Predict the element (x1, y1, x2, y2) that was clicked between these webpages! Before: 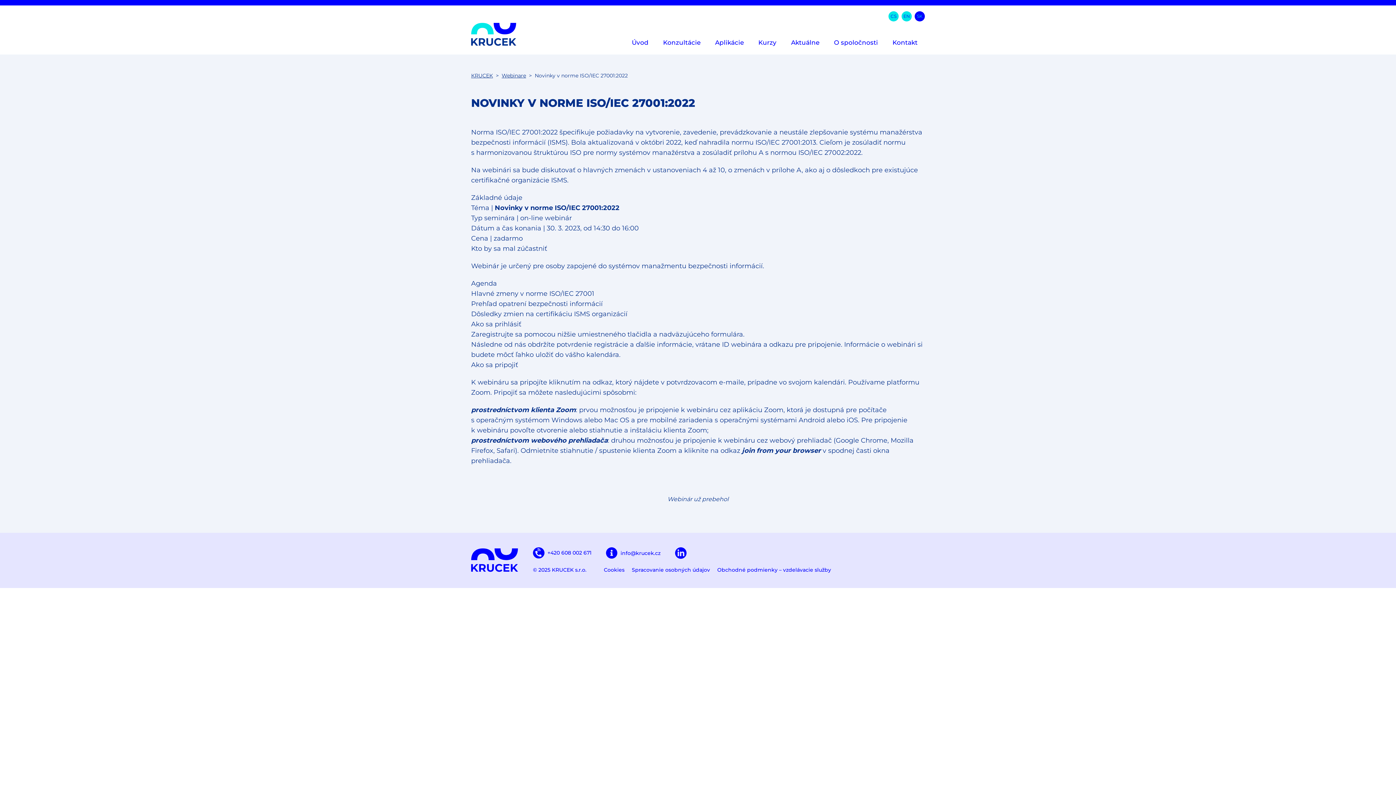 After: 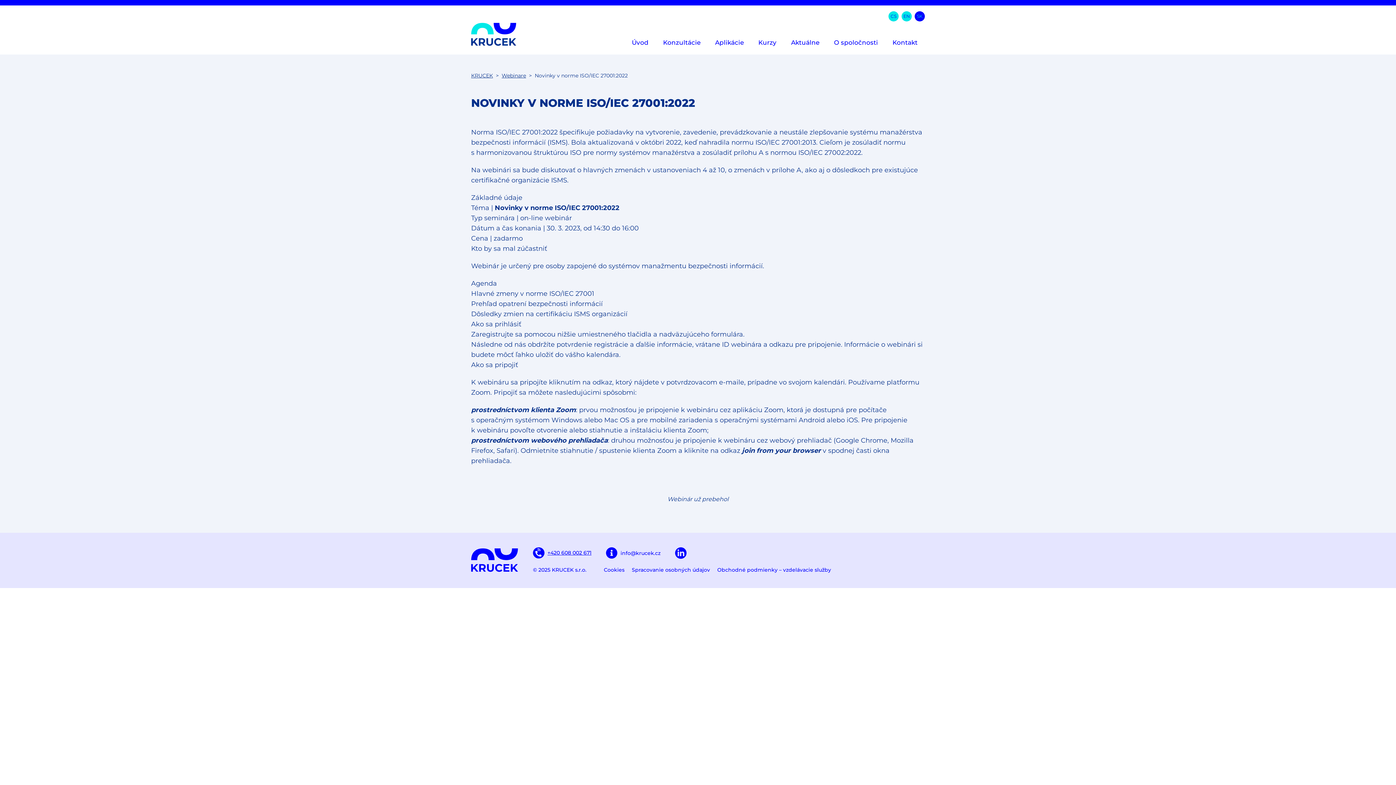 Action: label: +420 608 002 671 bbox: (533, 547, 591, 558)